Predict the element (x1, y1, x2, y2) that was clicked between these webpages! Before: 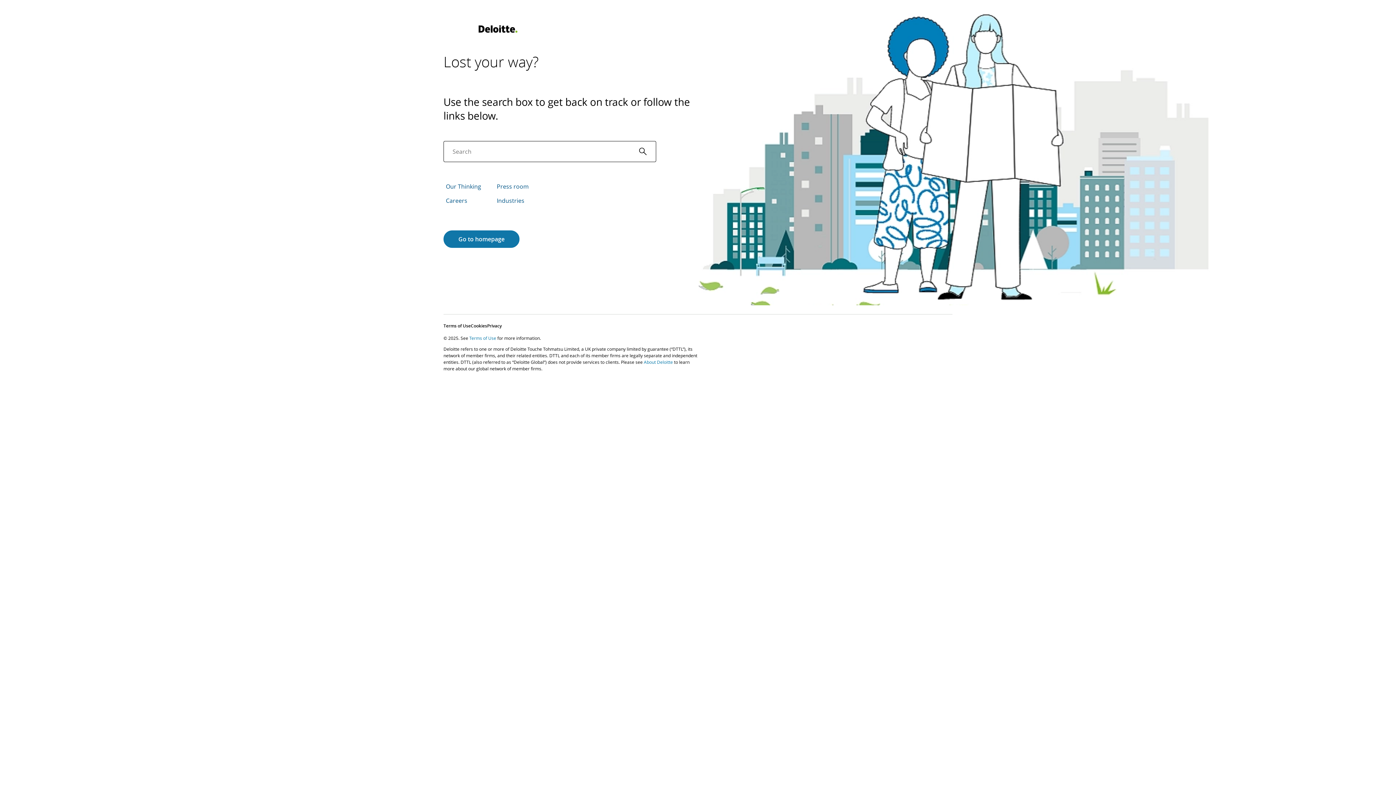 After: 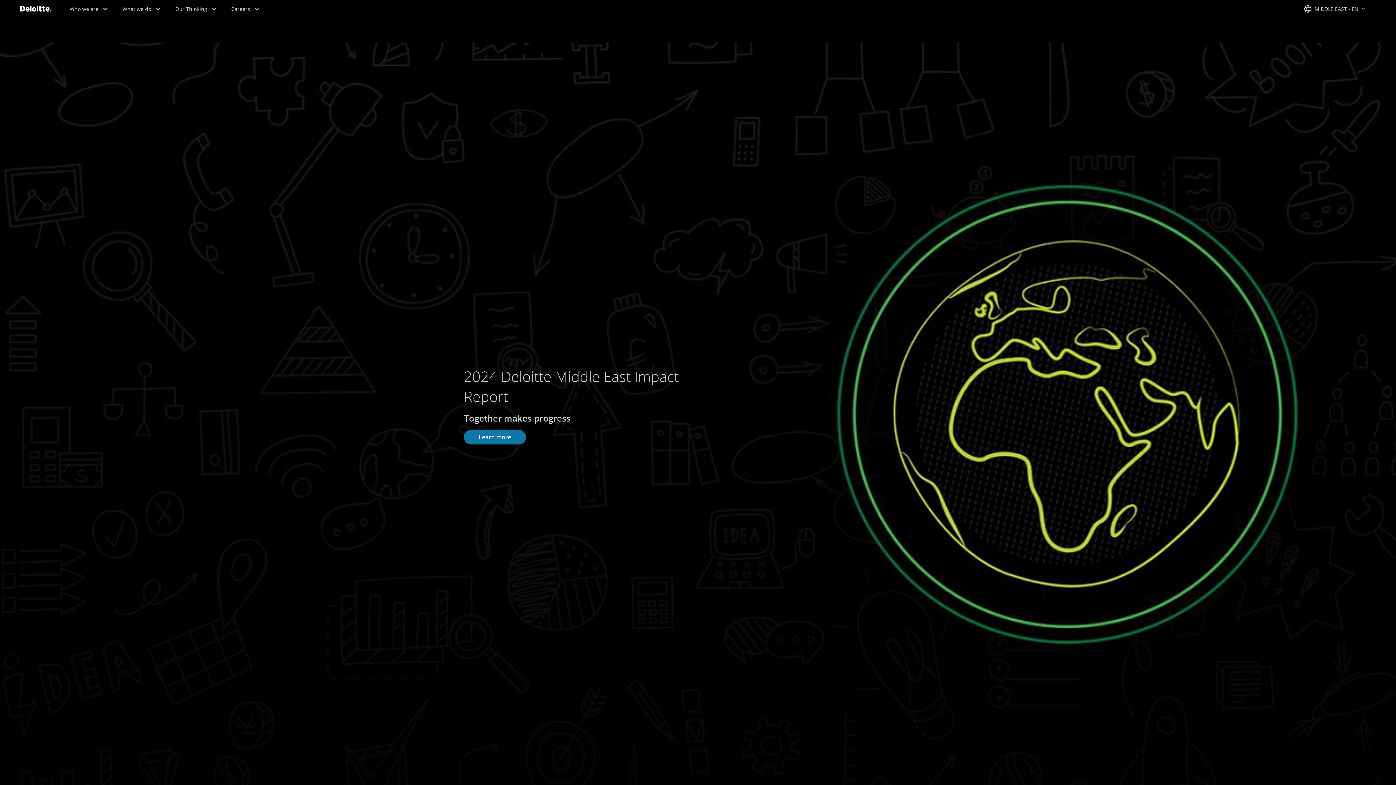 Action: bbox: (443, 25, 552, 32) label: svg image text link